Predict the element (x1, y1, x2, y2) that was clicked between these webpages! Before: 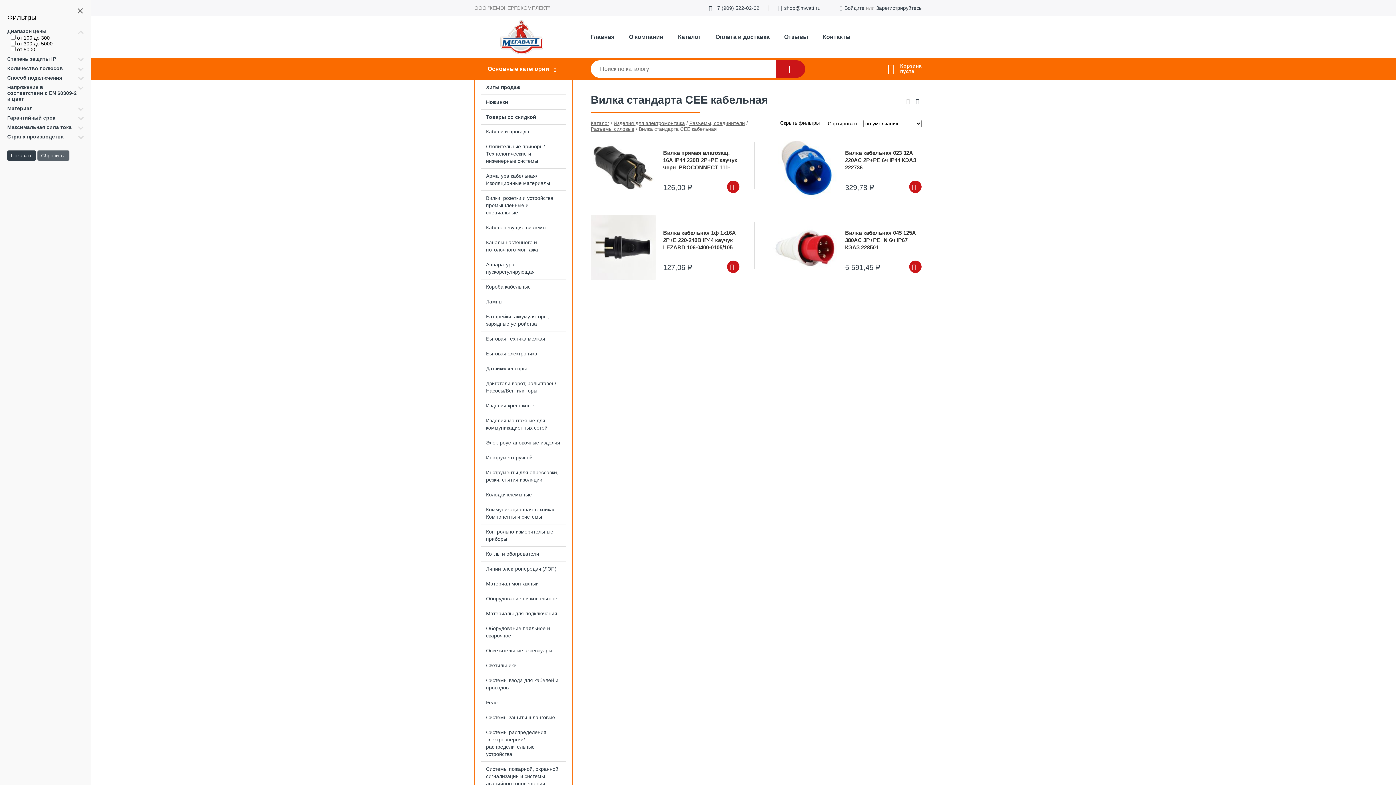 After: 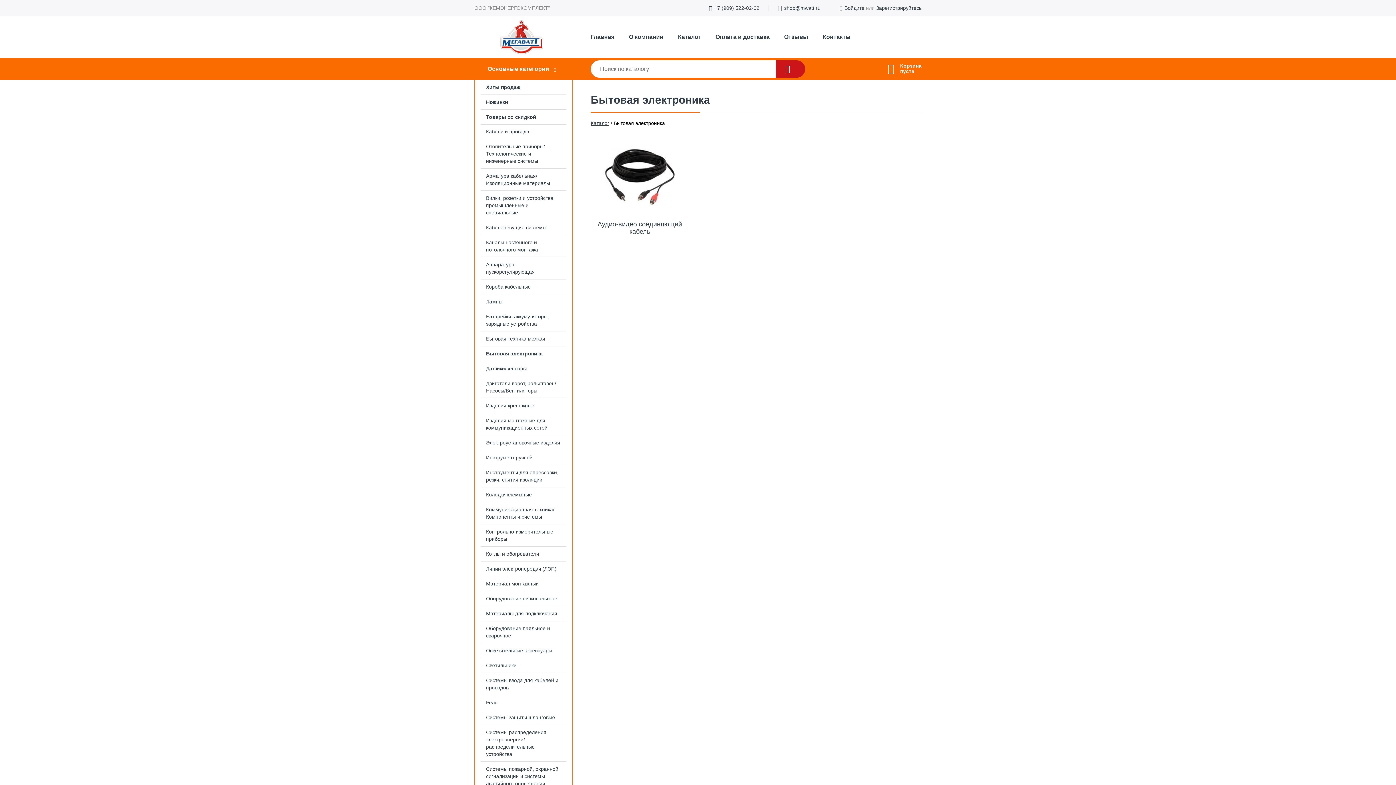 Action: bbox: (475, 346, 572, 361) label: Бытовая электроника